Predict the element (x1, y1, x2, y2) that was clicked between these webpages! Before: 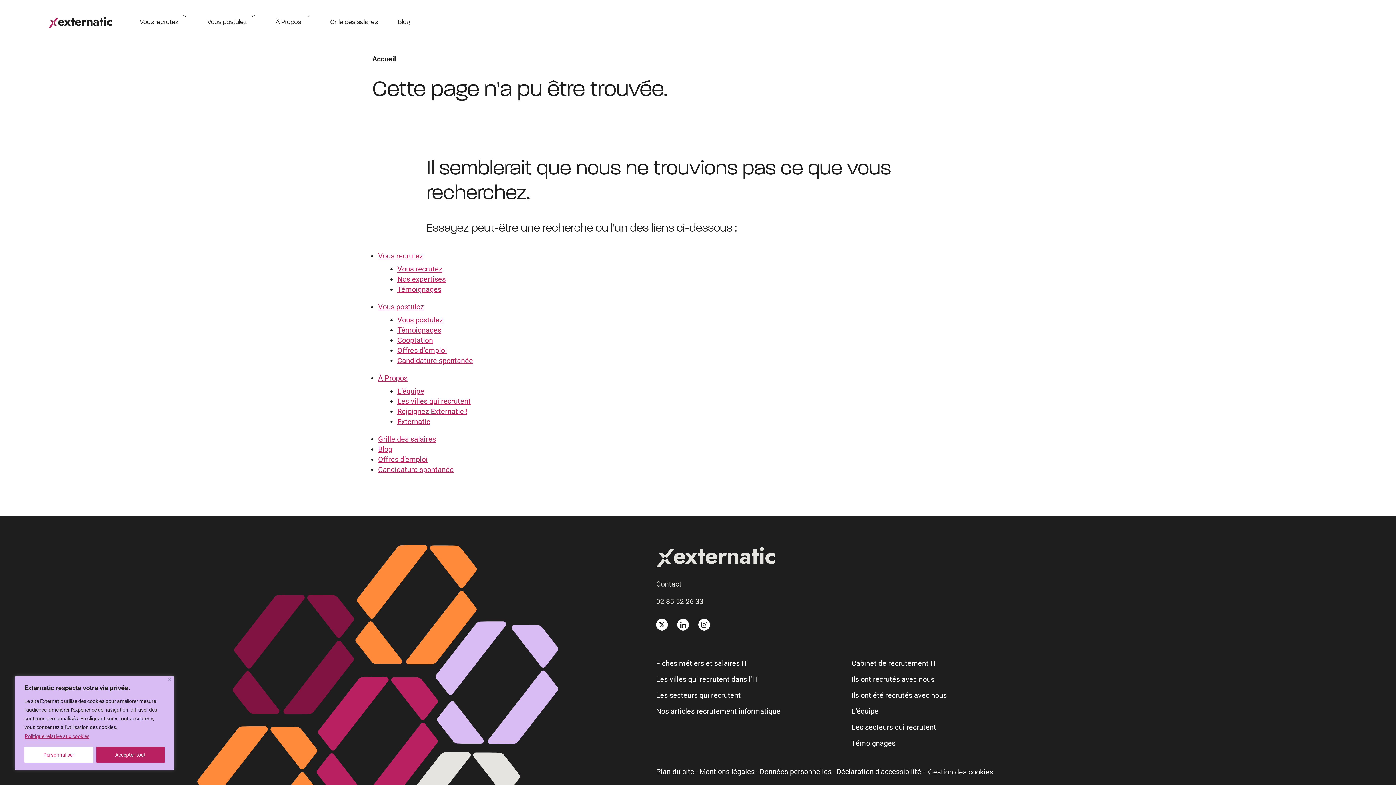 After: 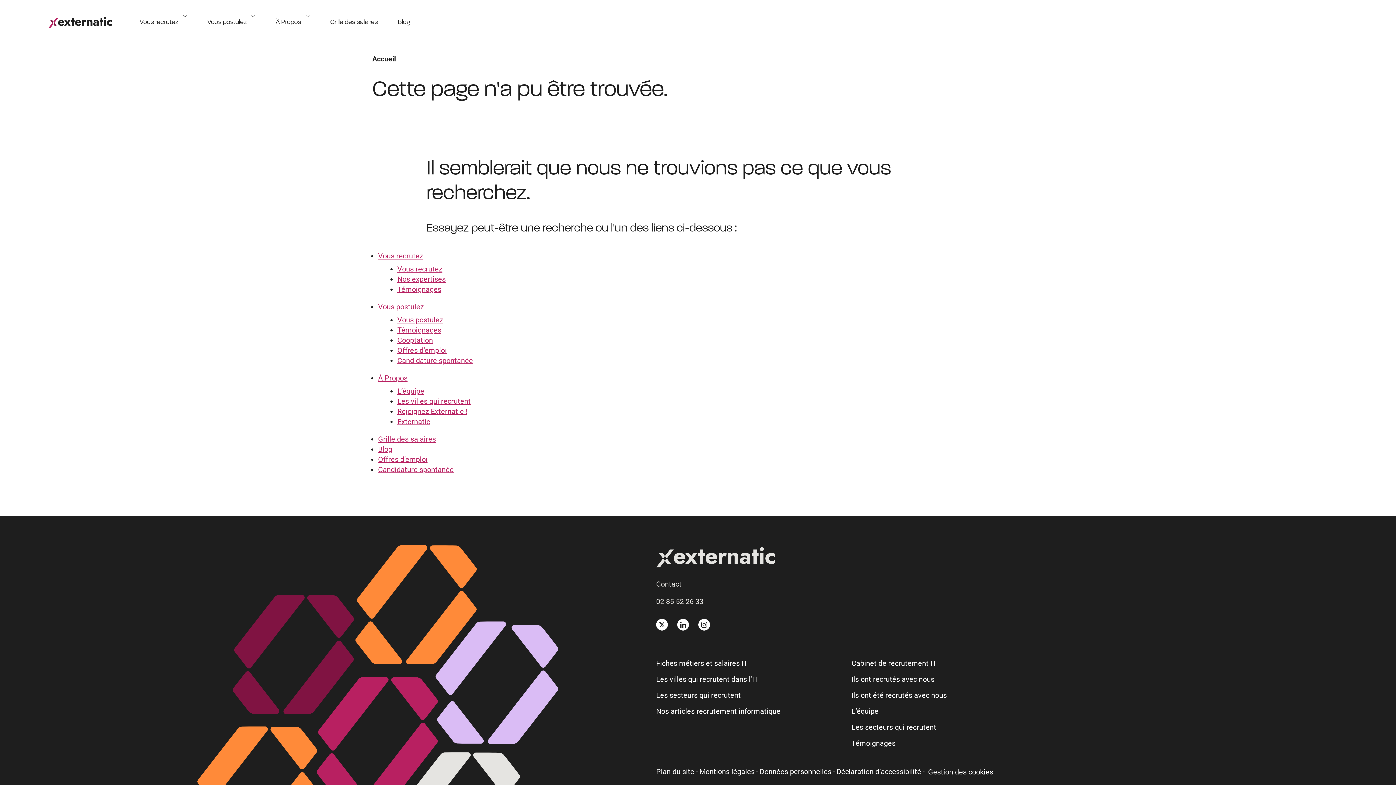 Action: label: Accepter tout bbox: (96, 747, 164, 763)